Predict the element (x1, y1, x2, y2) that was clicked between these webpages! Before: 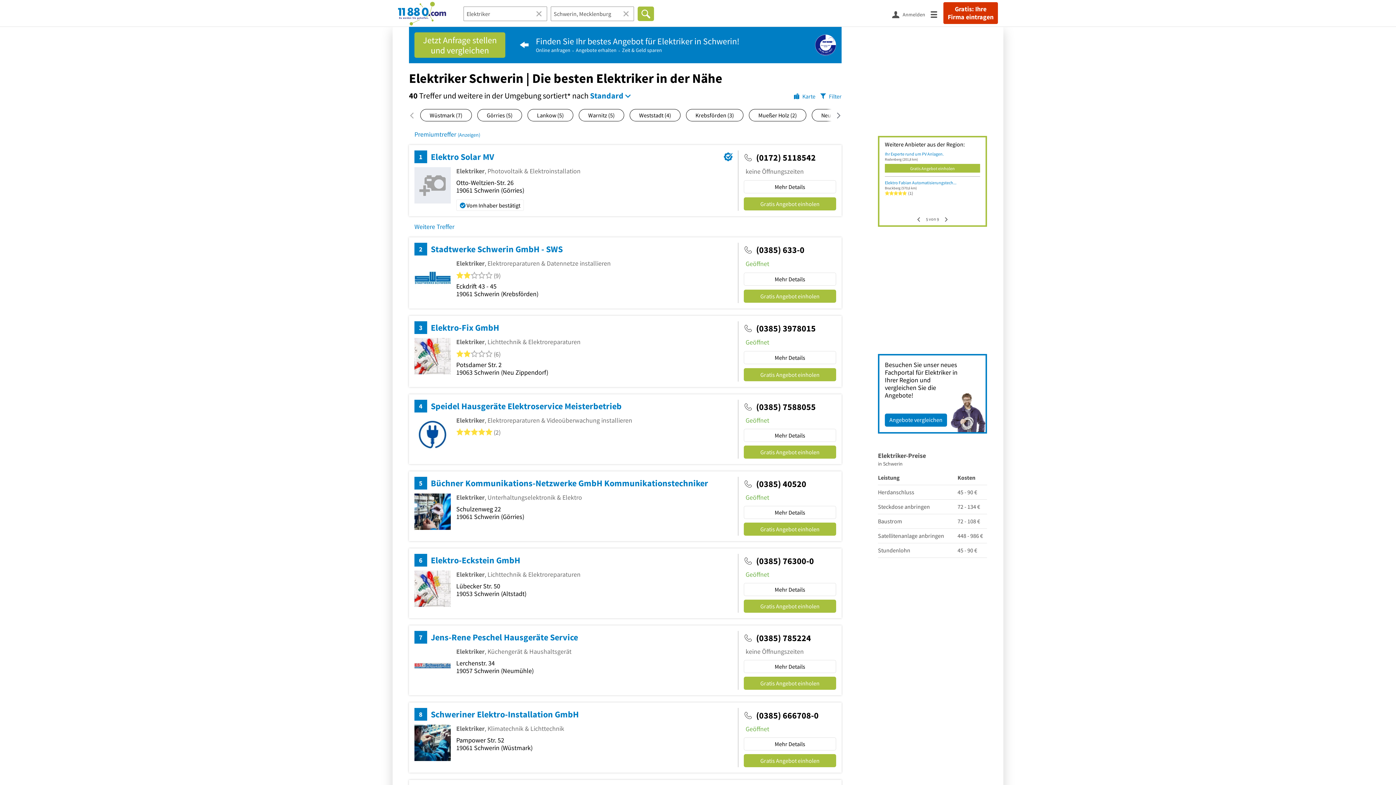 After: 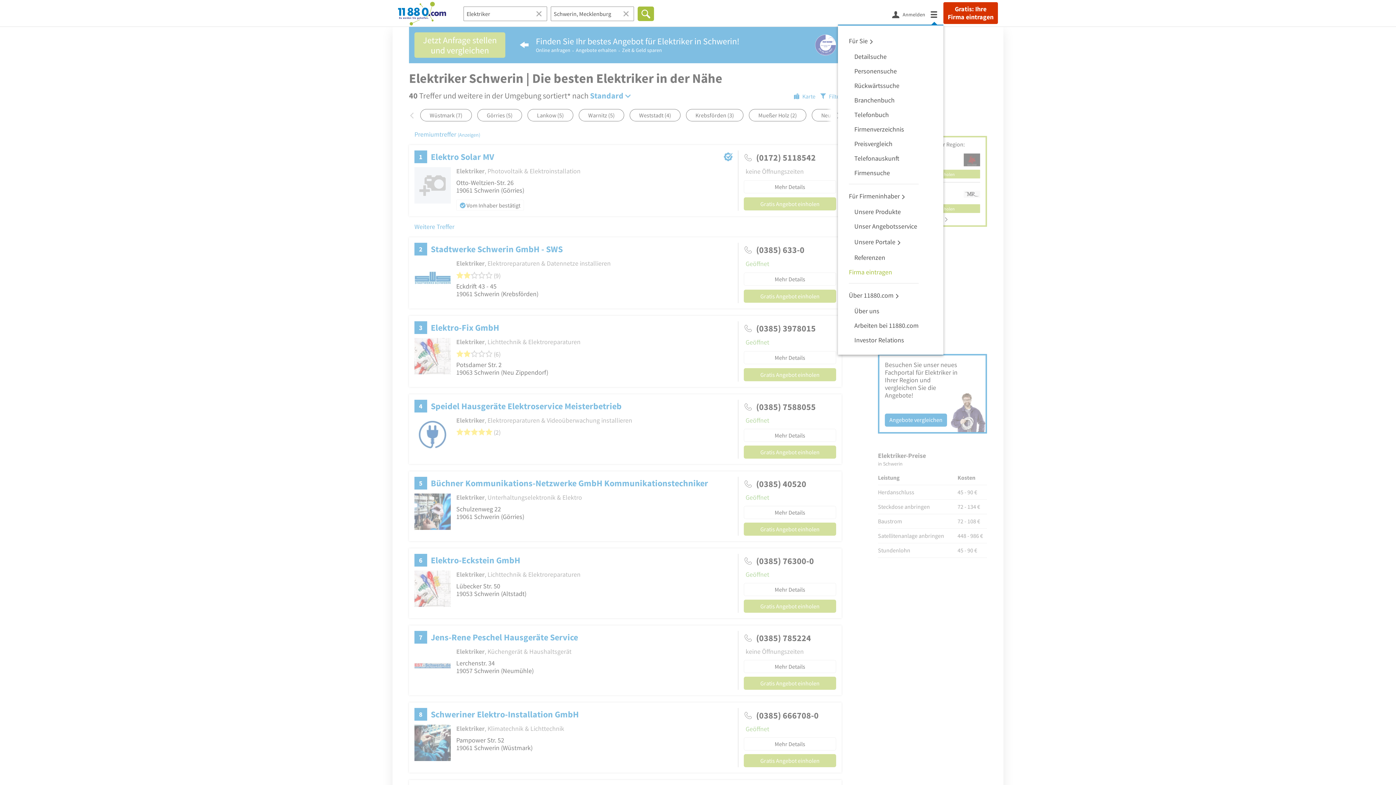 Action: label: Menü bbox: (930, 8, 943, 19)